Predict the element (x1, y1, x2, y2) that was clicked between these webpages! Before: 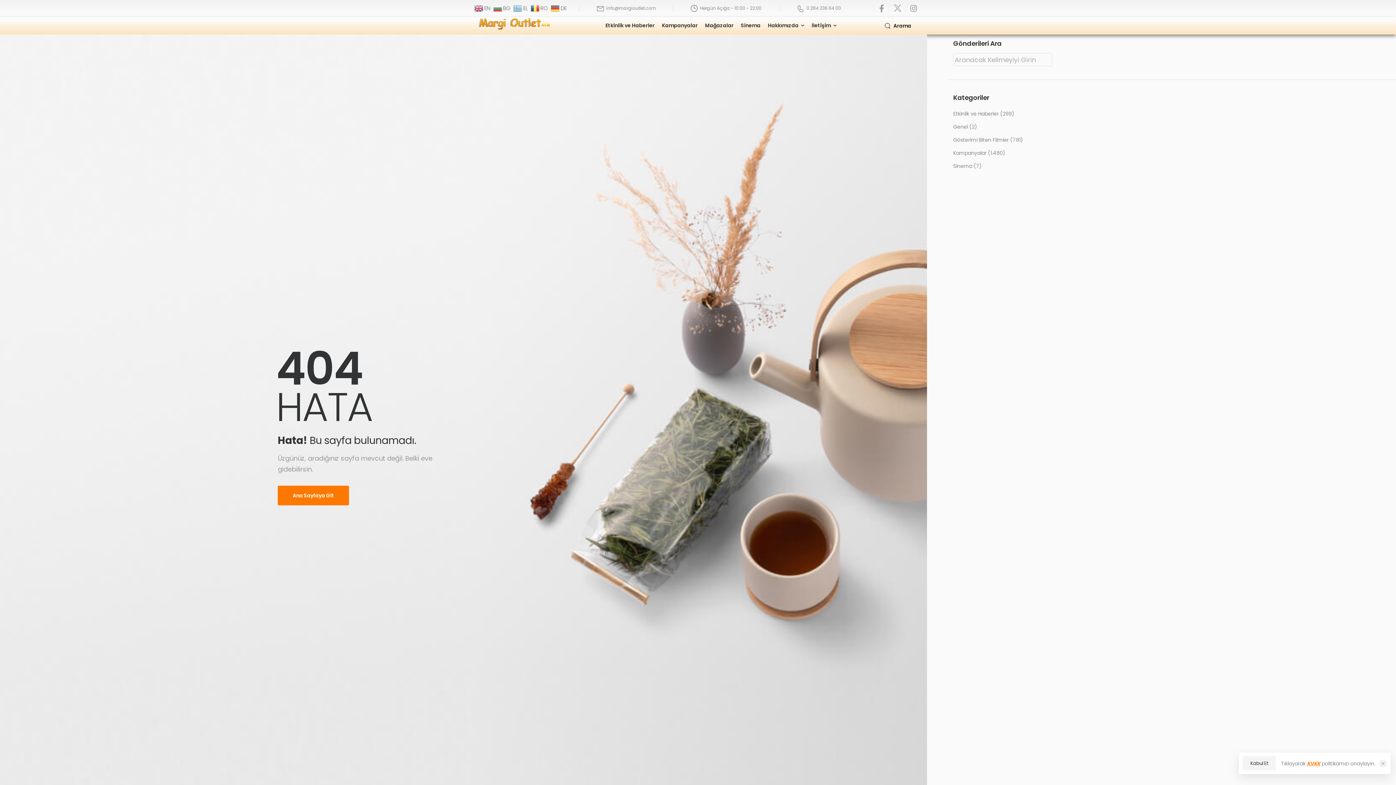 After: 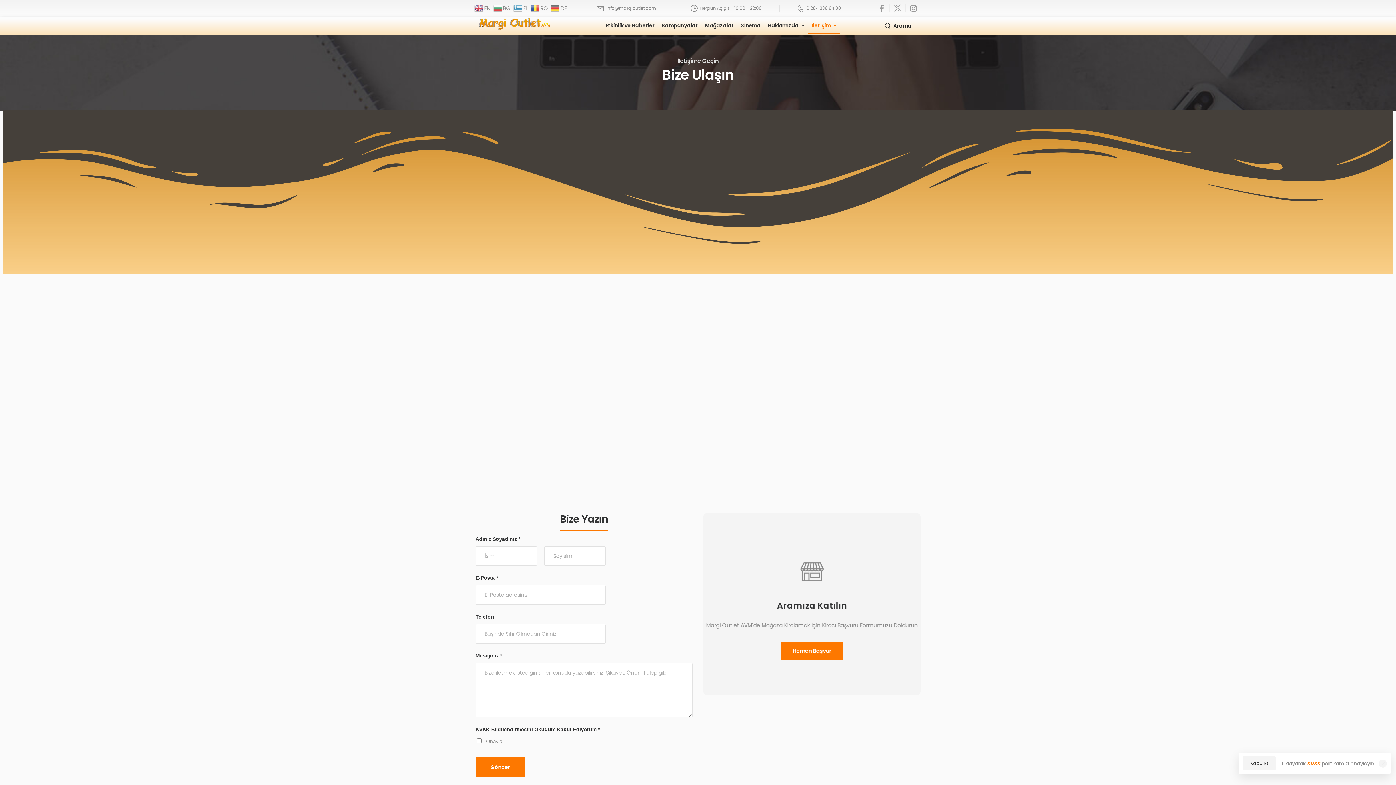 Action: bbox: (808, 17, 840, 33) label: İletişim